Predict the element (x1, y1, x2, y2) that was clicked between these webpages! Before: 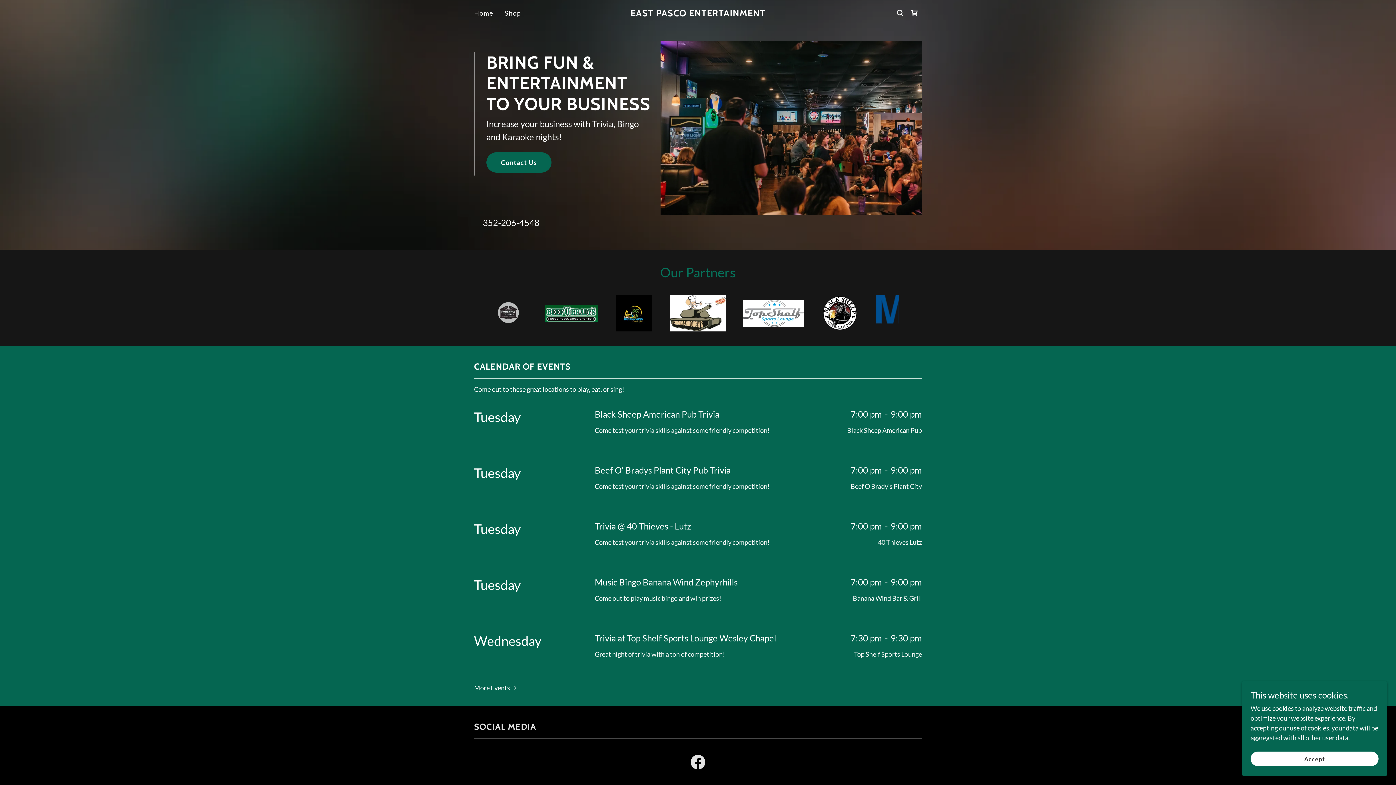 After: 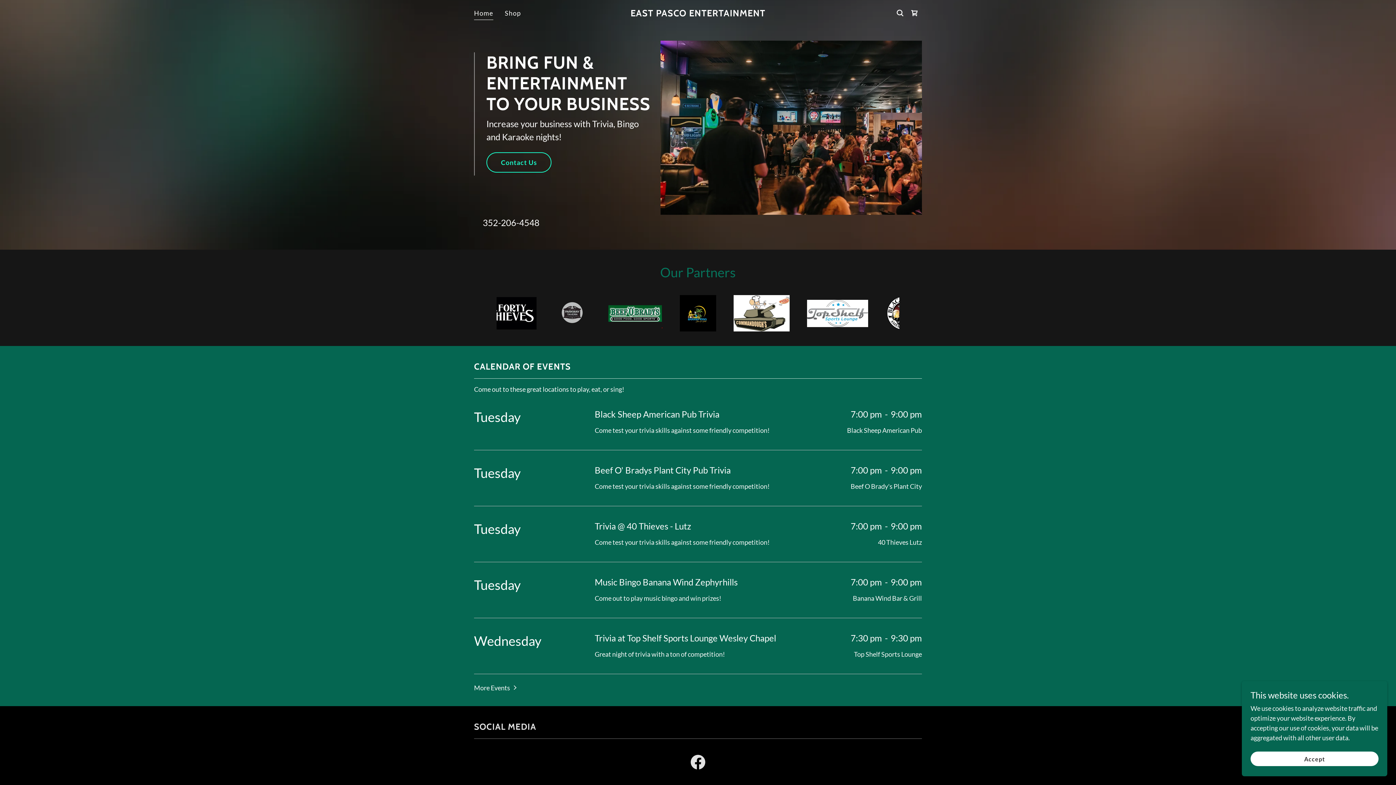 Action: label: Contact Us bbox: (486, 152, 551, 172)